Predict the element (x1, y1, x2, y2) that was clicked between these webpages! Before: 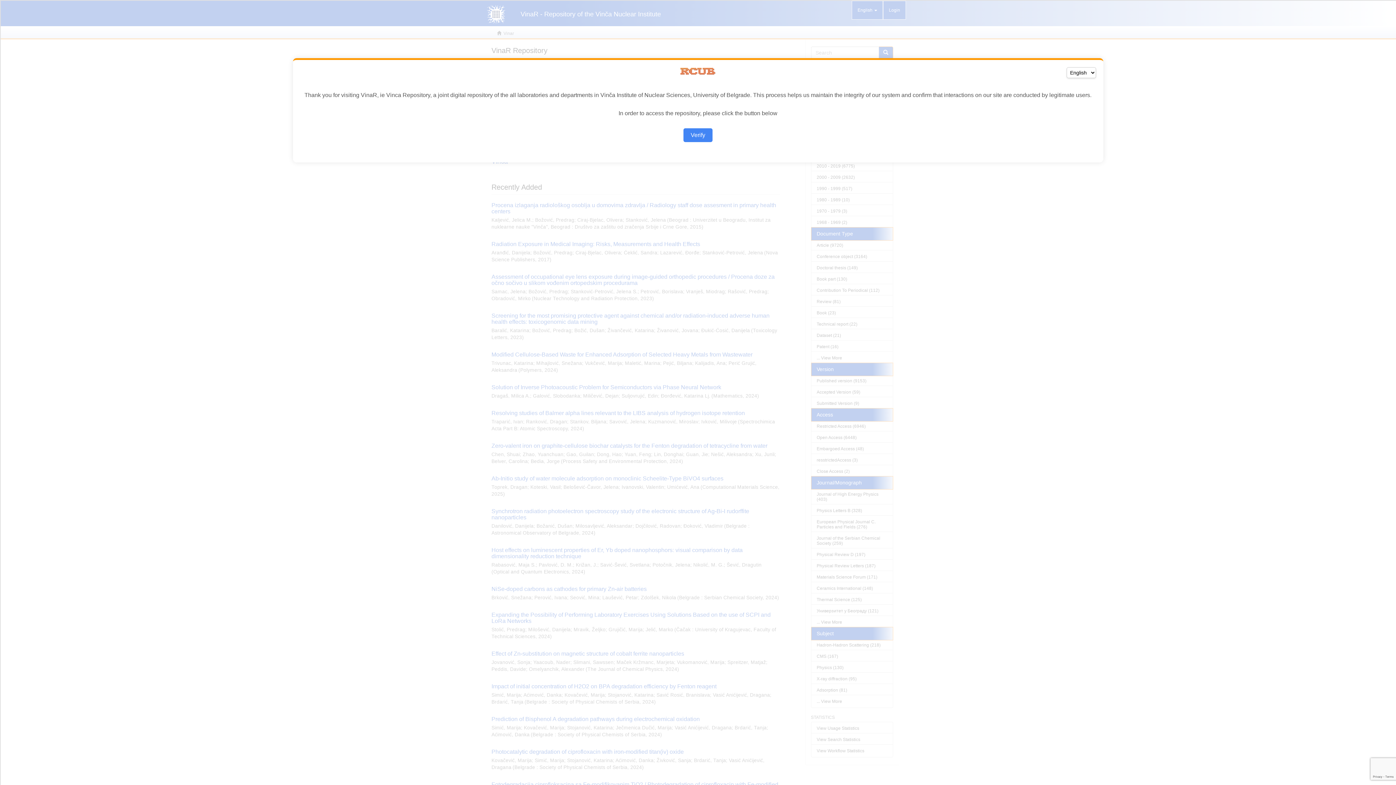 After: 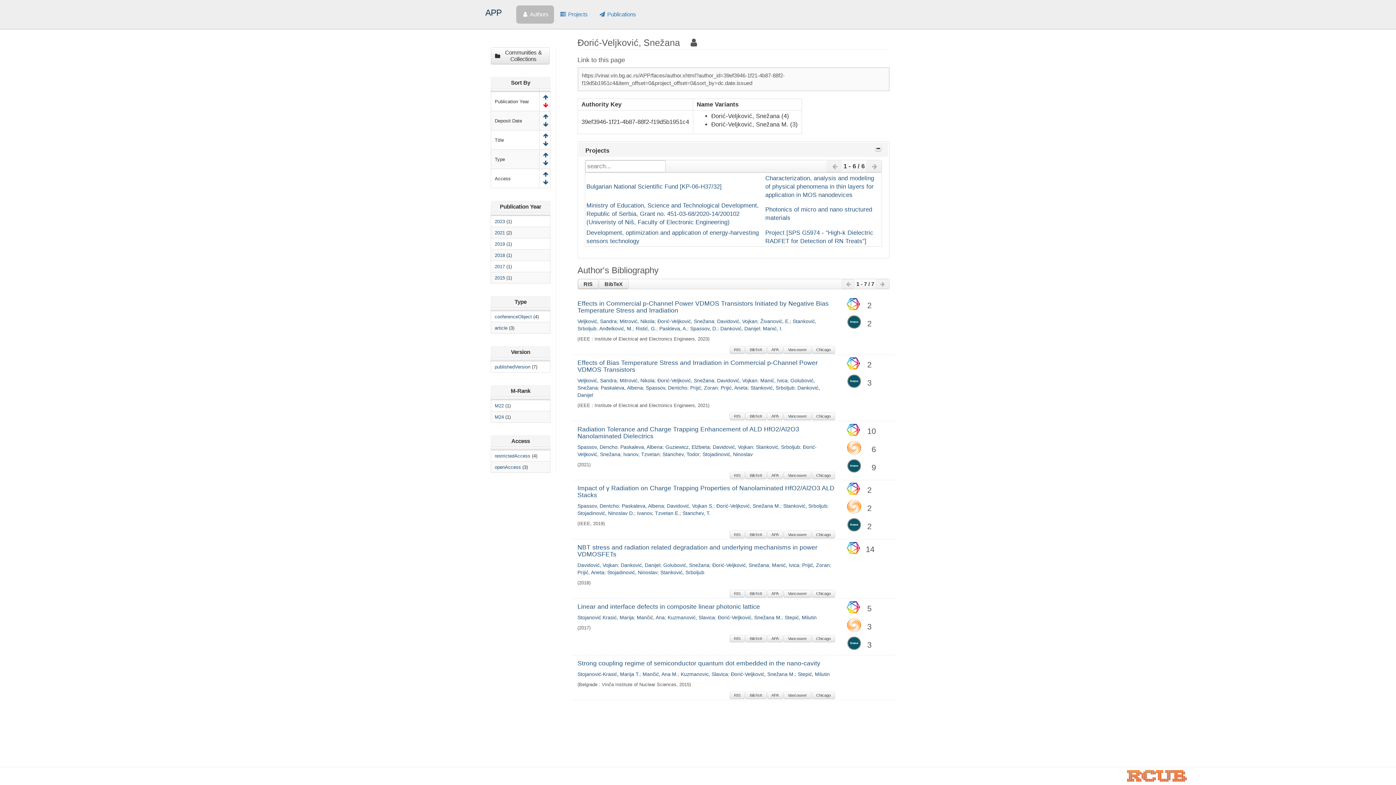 Action: label: Verify bbox: (683, 128, 712, 142)